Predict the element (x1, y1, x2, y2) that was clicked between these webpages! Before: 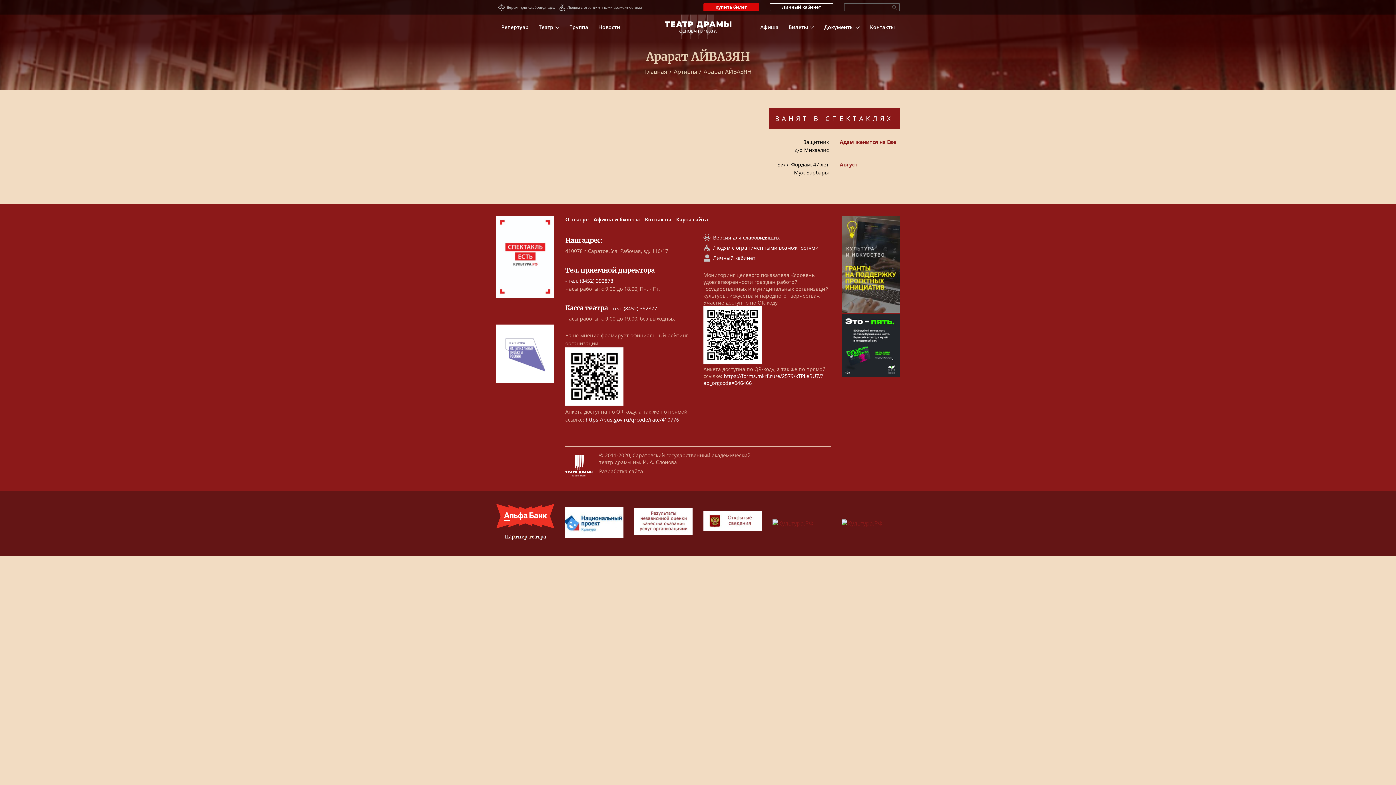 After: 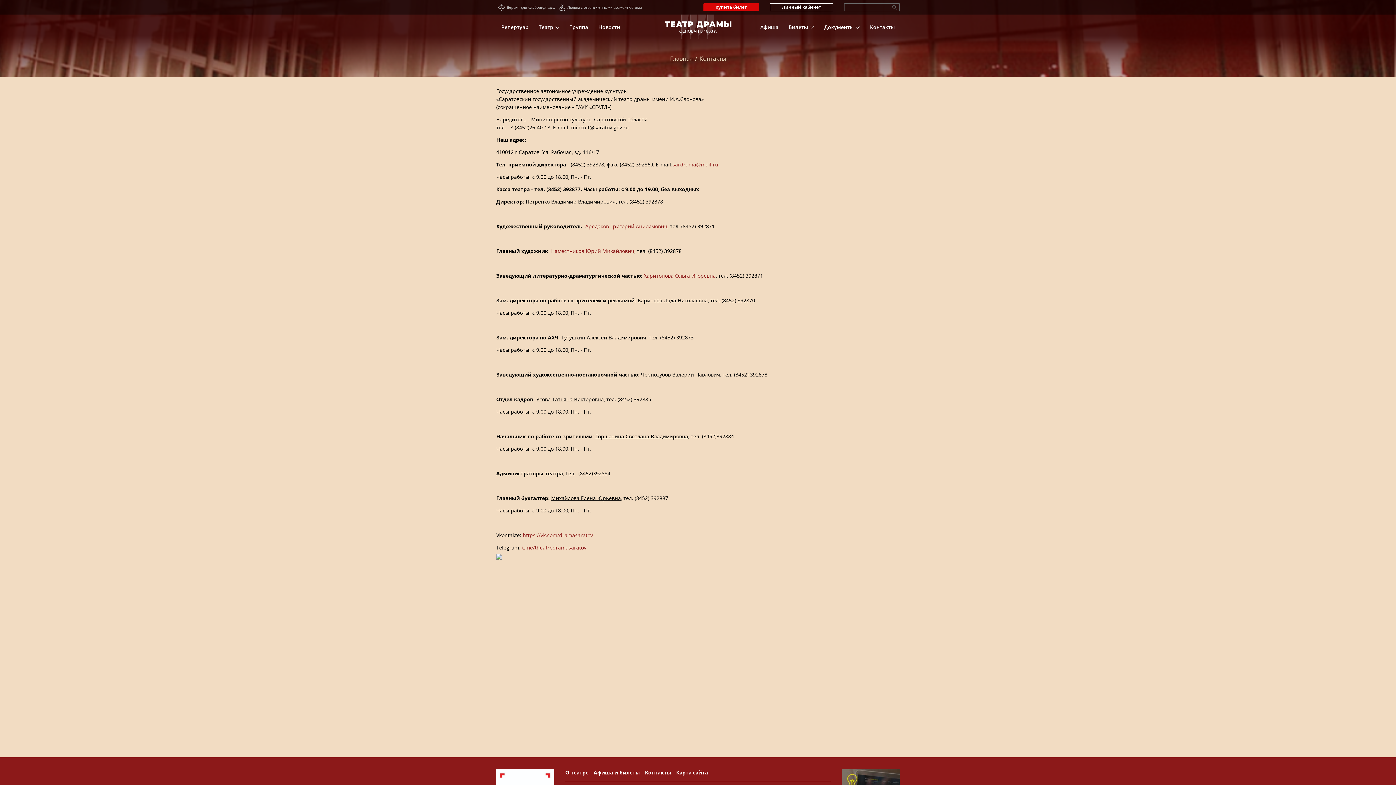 Action: label: Контакты bbox: (870, 23, 894, 30)